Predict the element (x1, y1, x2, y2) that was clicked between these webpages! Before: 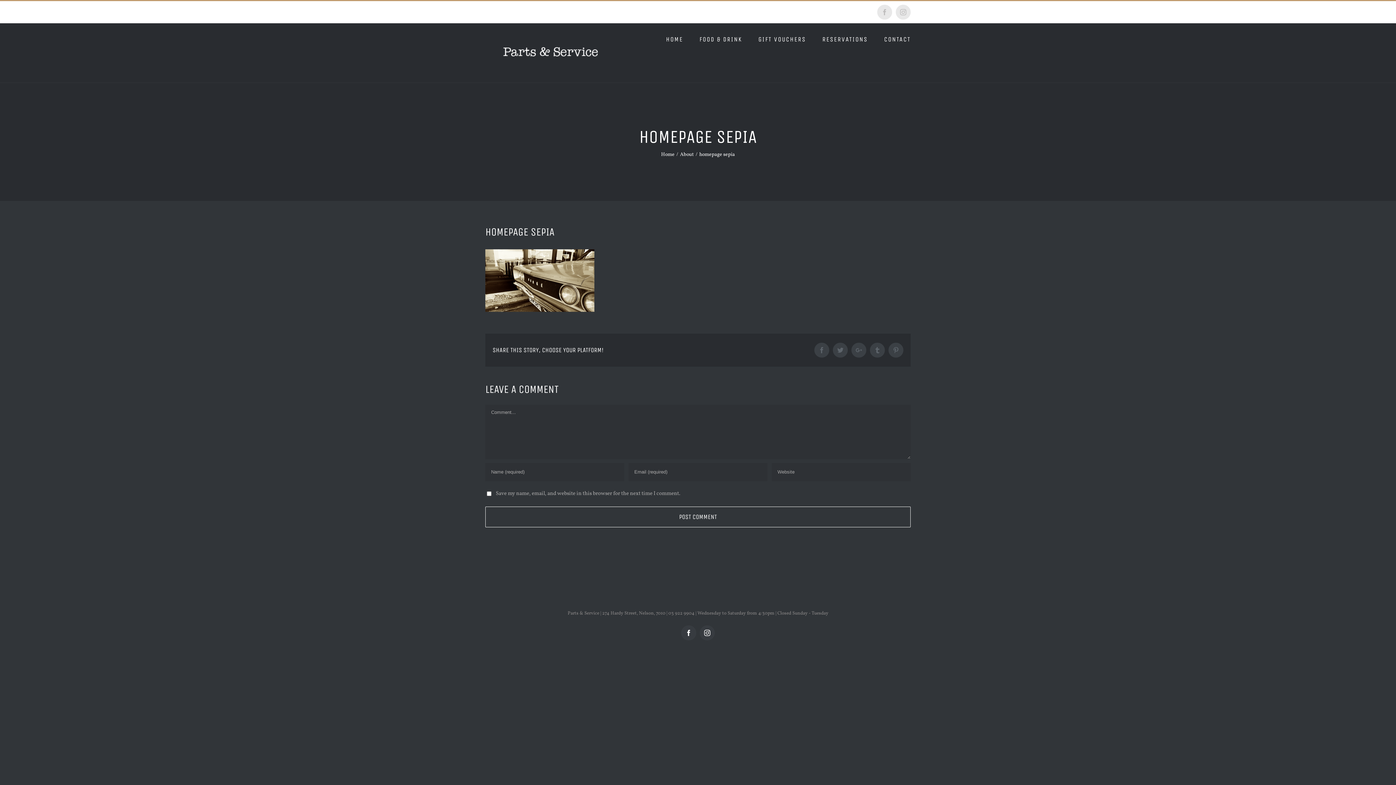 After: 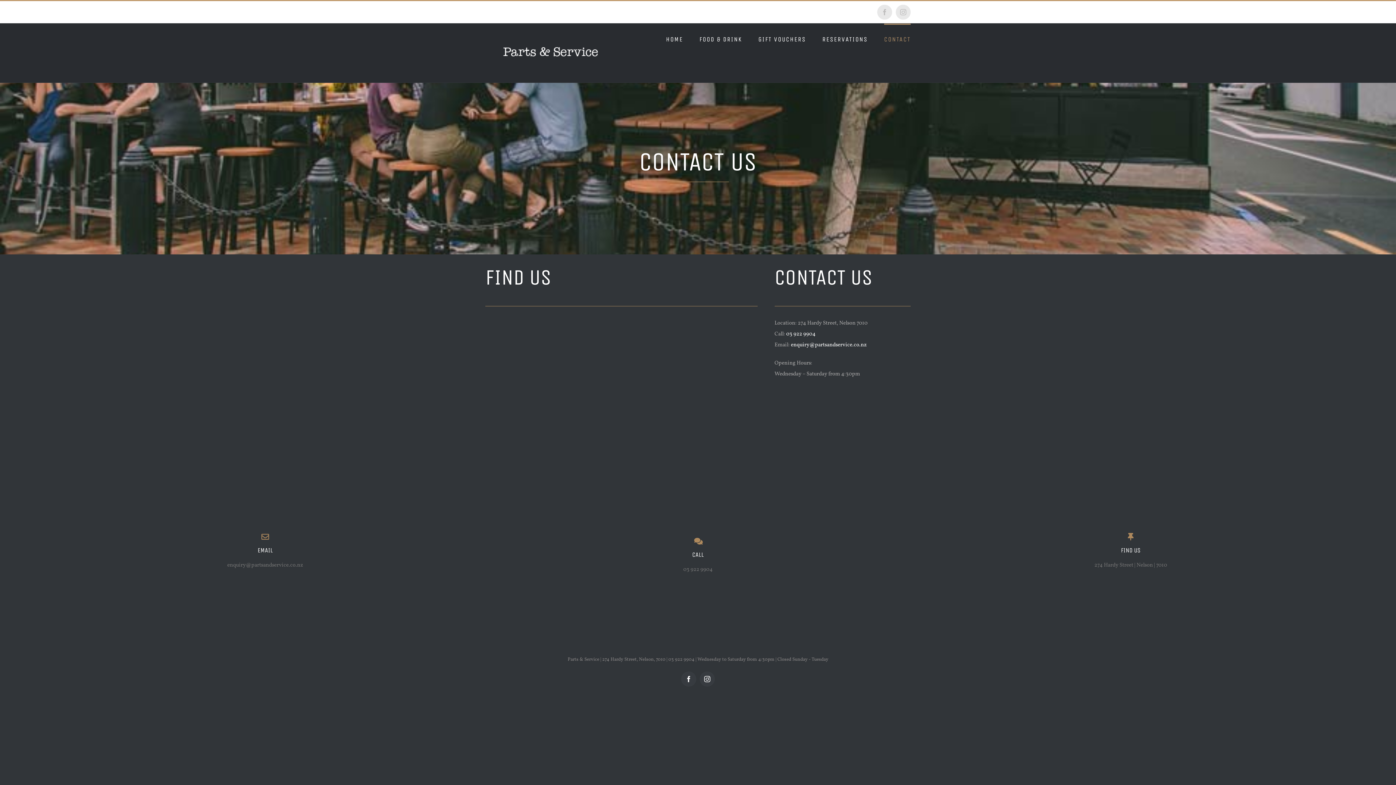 Action: label: CONTACT bbox: (884, 23, 910, 54)